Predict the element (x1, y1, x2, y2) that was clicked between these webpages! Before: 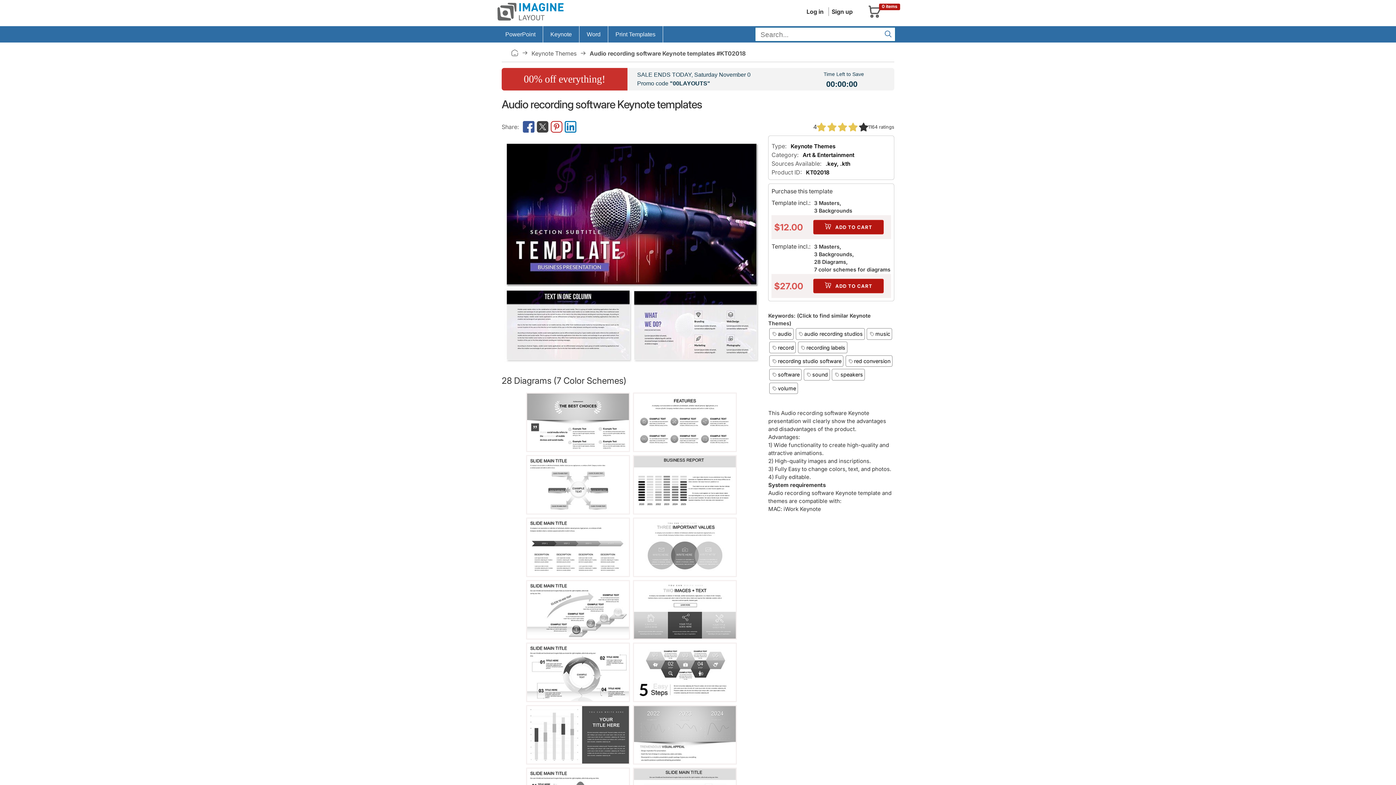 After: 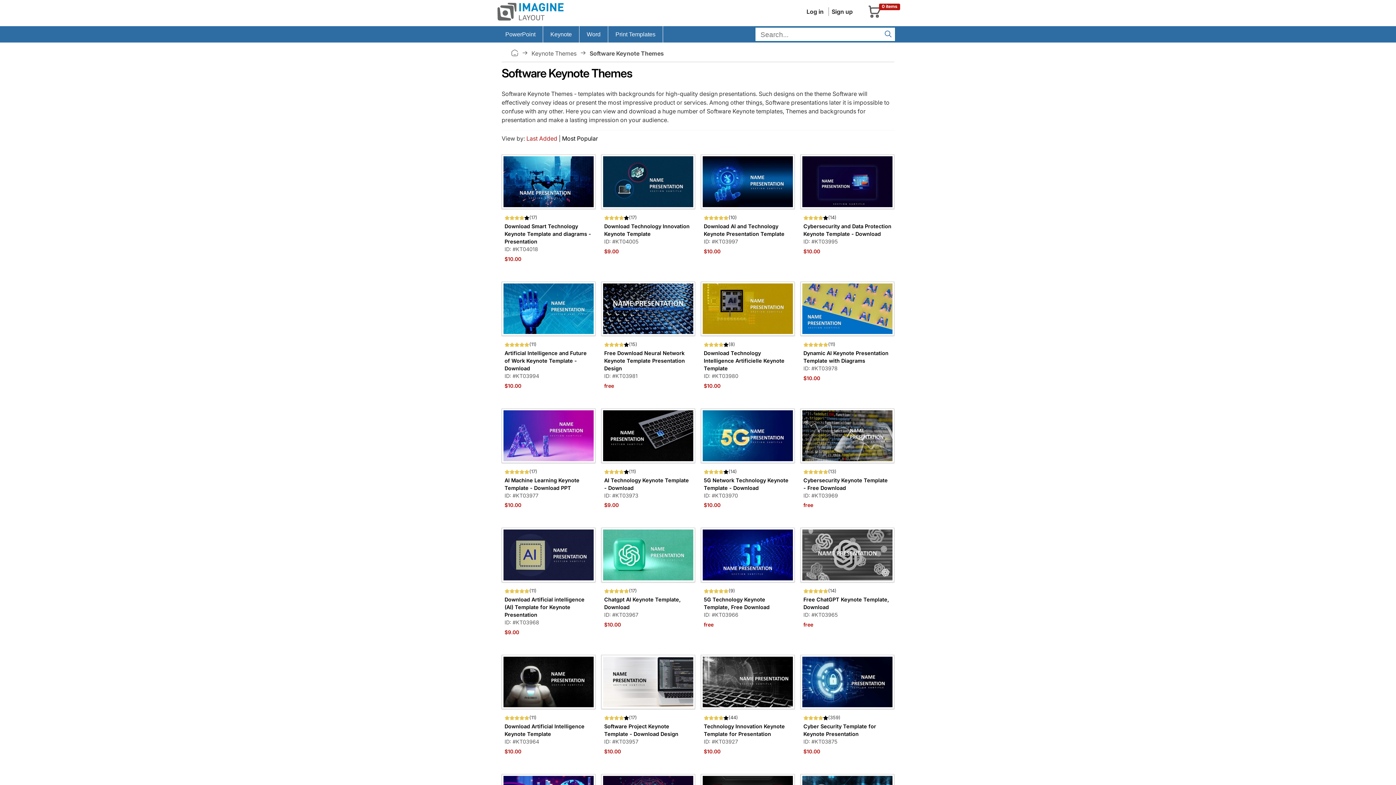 Action: label: software bbox: (769, 369, 801, 380)